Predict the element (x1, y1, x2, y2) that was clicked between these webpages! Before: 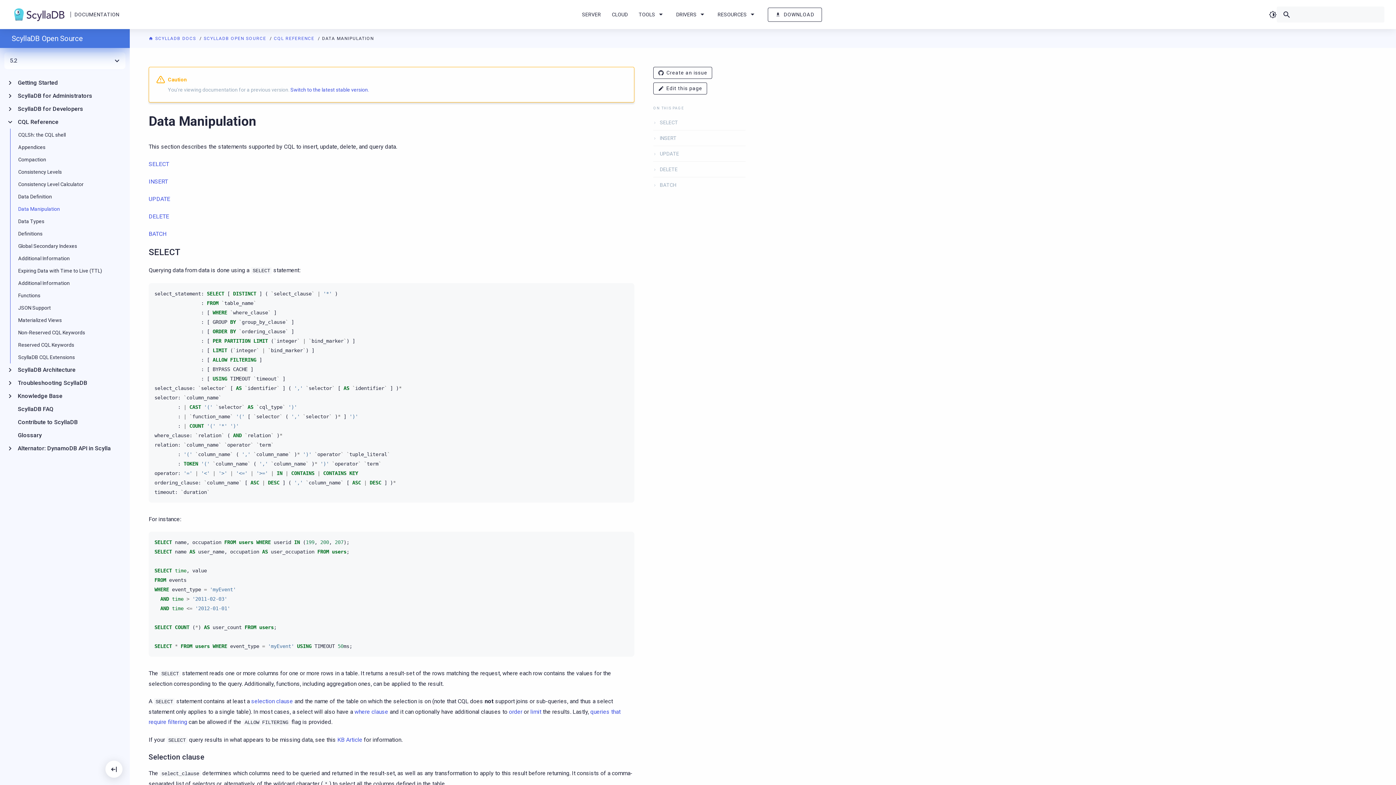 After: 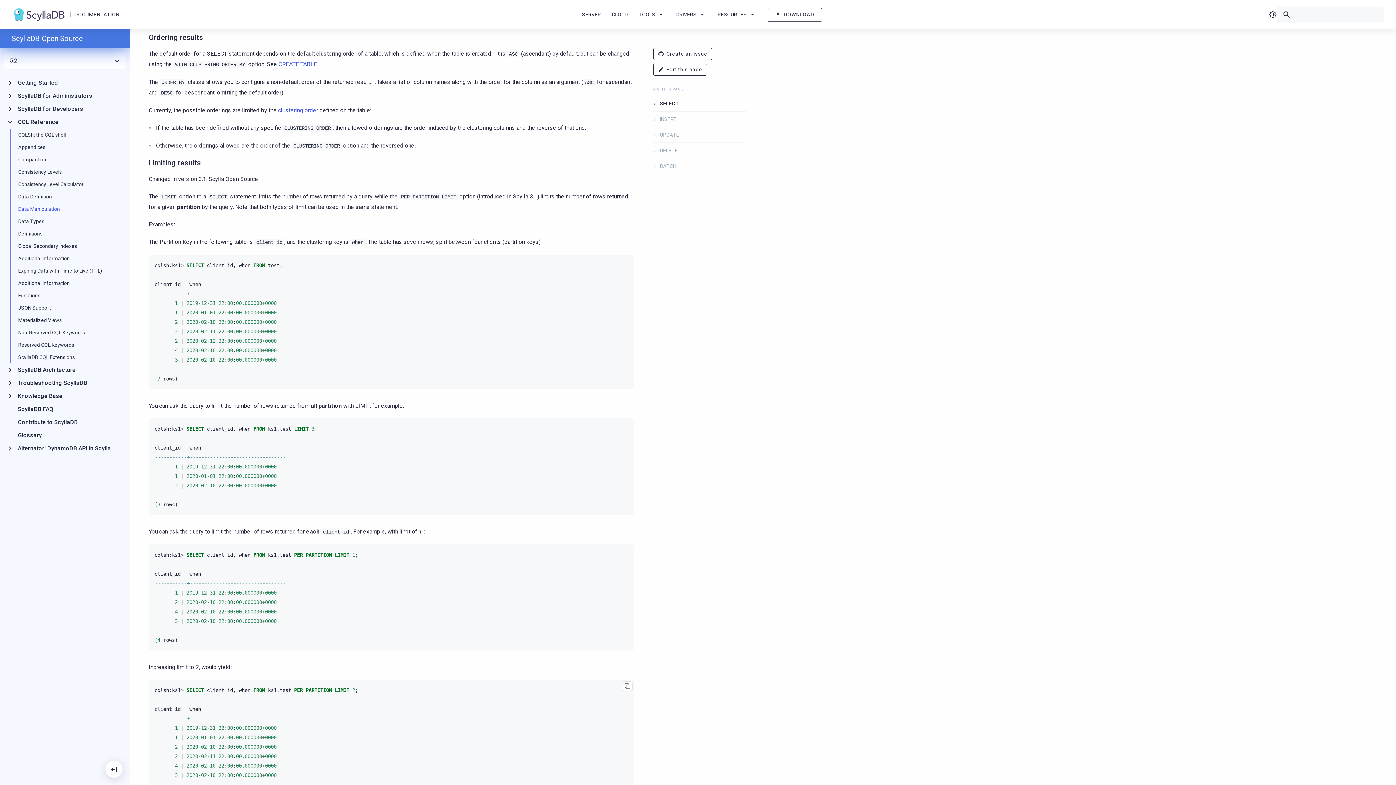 Action: label: order bbox: (509, 708, 522, 715)